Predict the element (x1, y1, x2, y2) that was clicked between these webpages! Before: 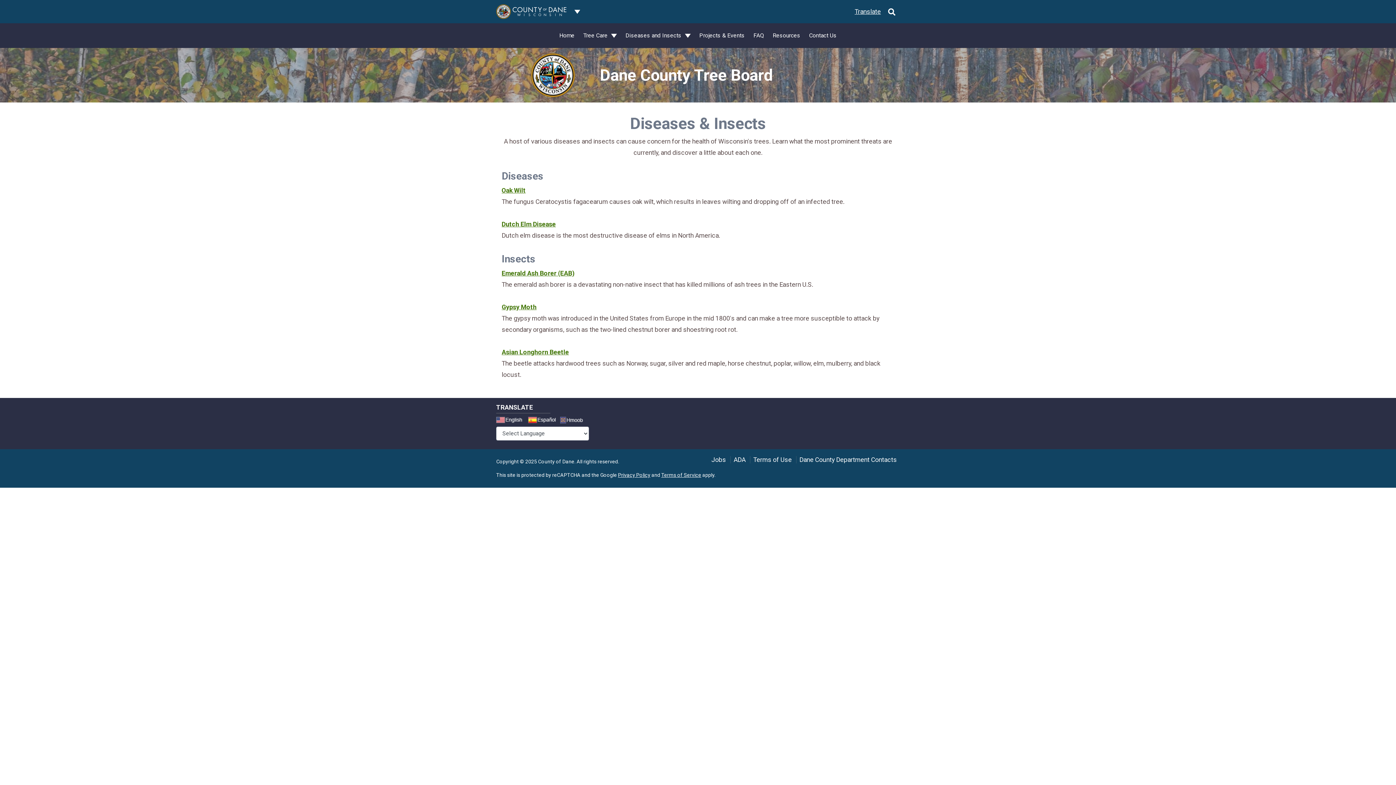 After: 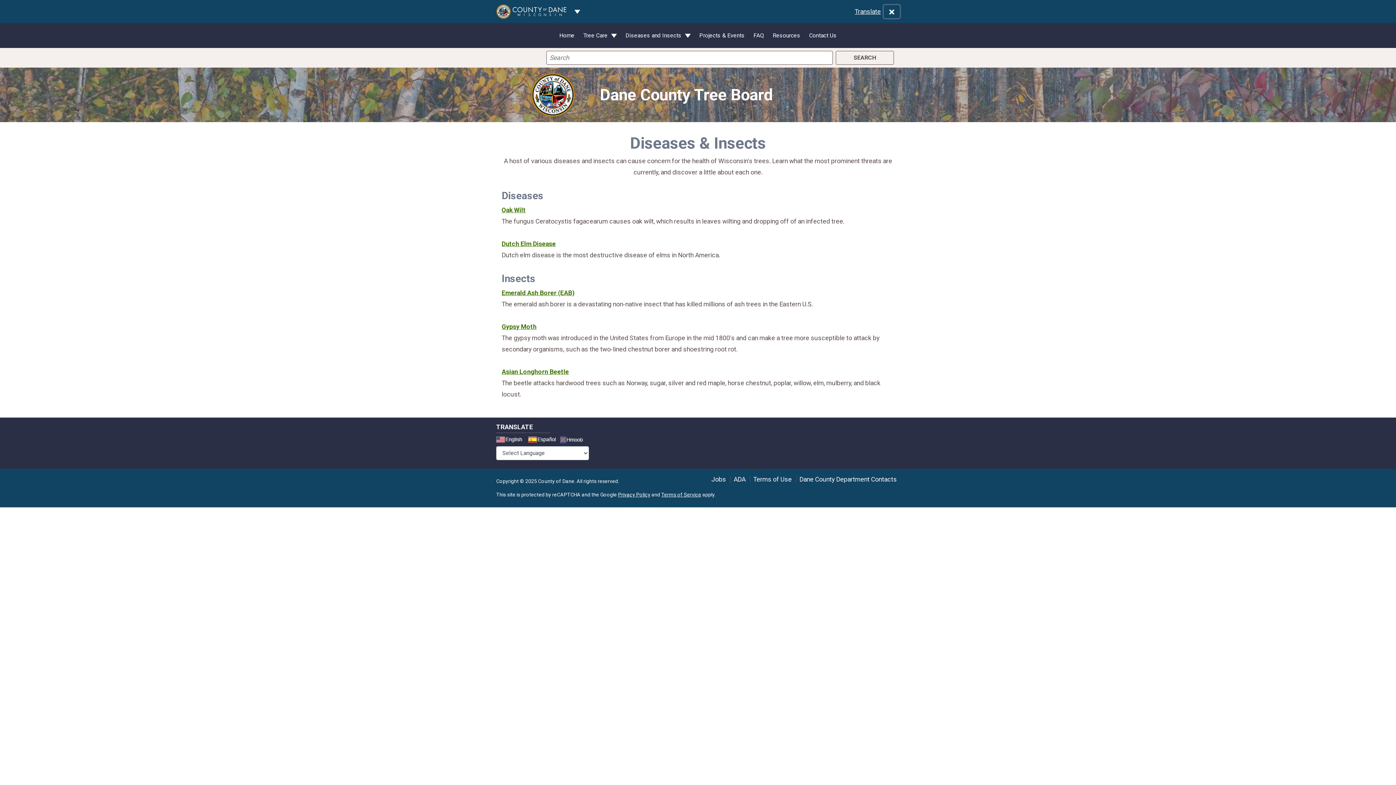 Action: bbox: (884, 5, 900, 18)